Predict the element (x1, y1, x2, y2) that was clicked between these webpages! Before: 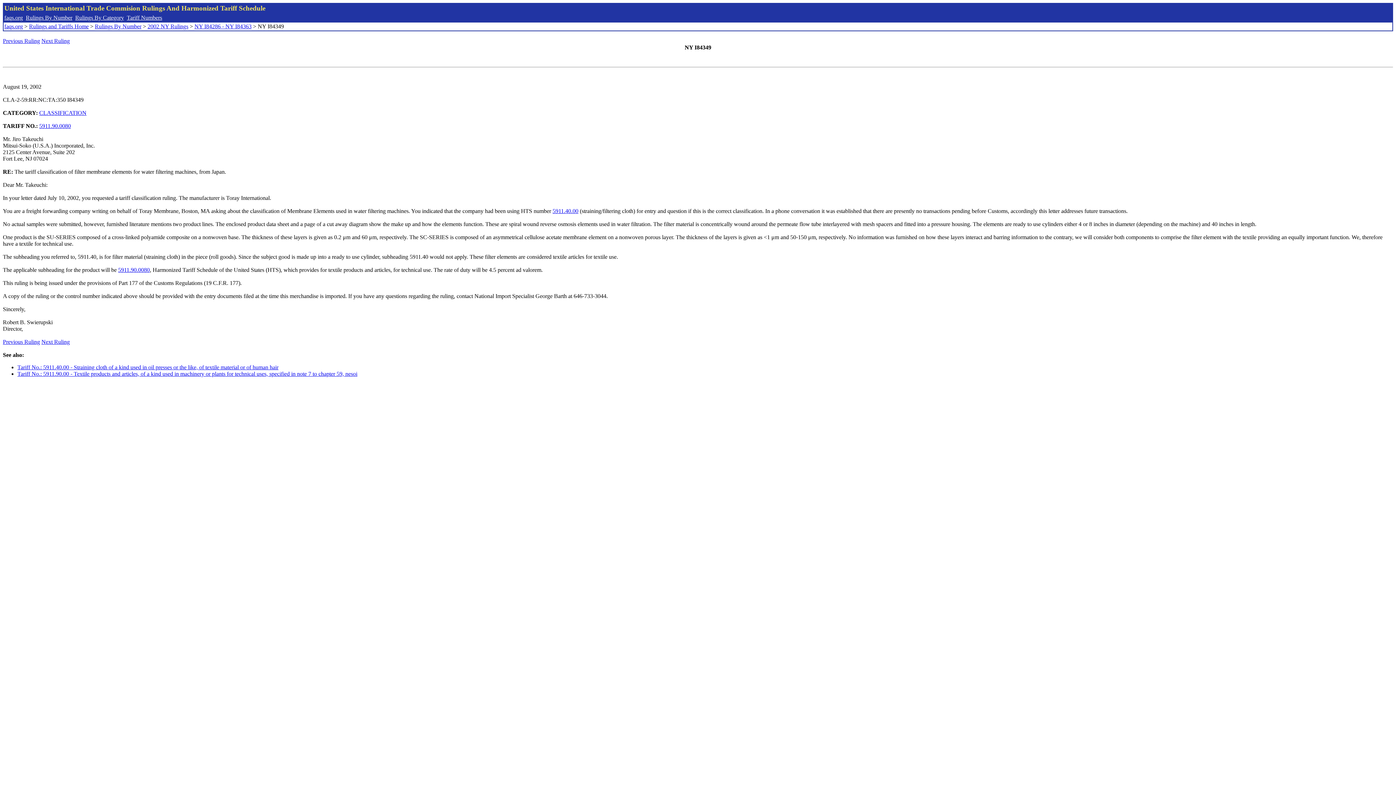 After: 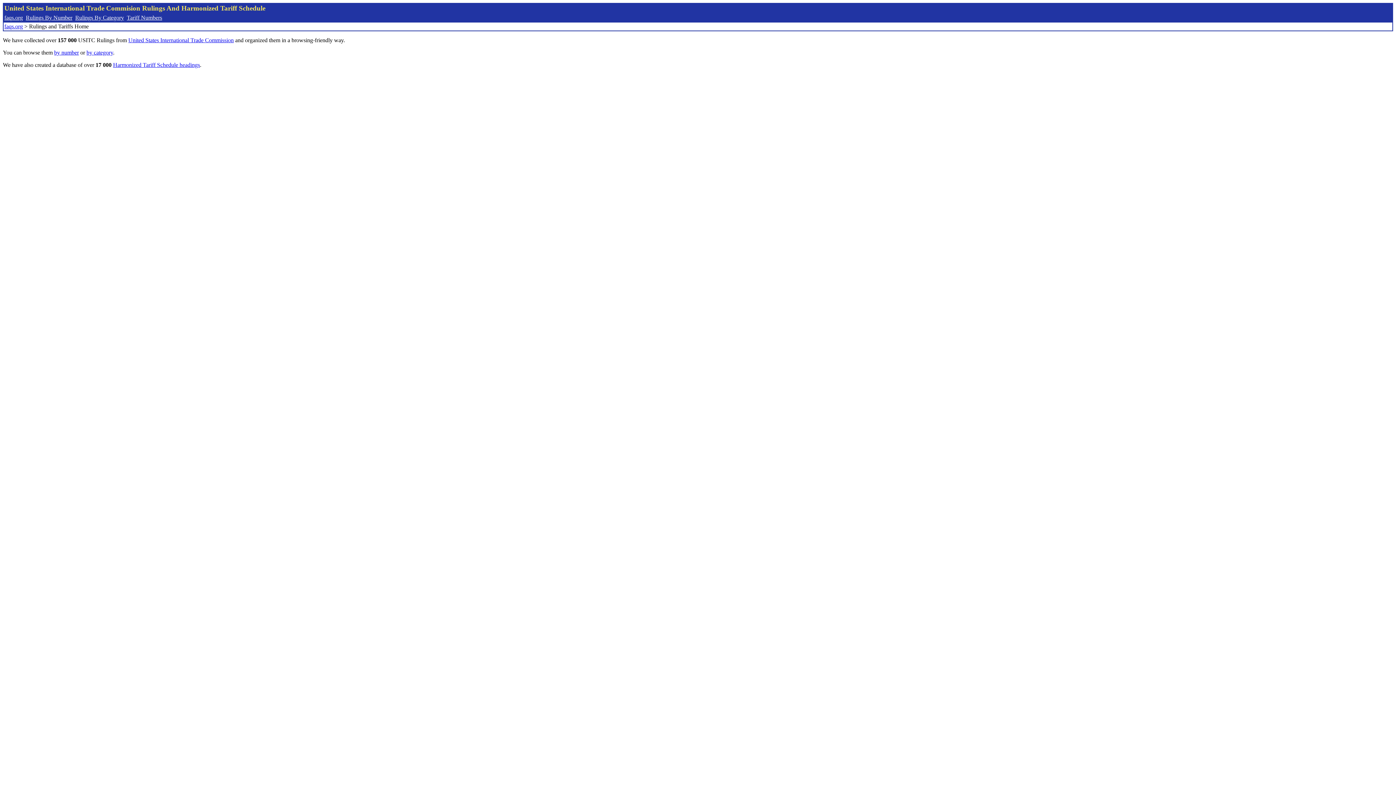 Action: label: Rulings and Tariffs Home bbox: (29, 23, 88, 29)